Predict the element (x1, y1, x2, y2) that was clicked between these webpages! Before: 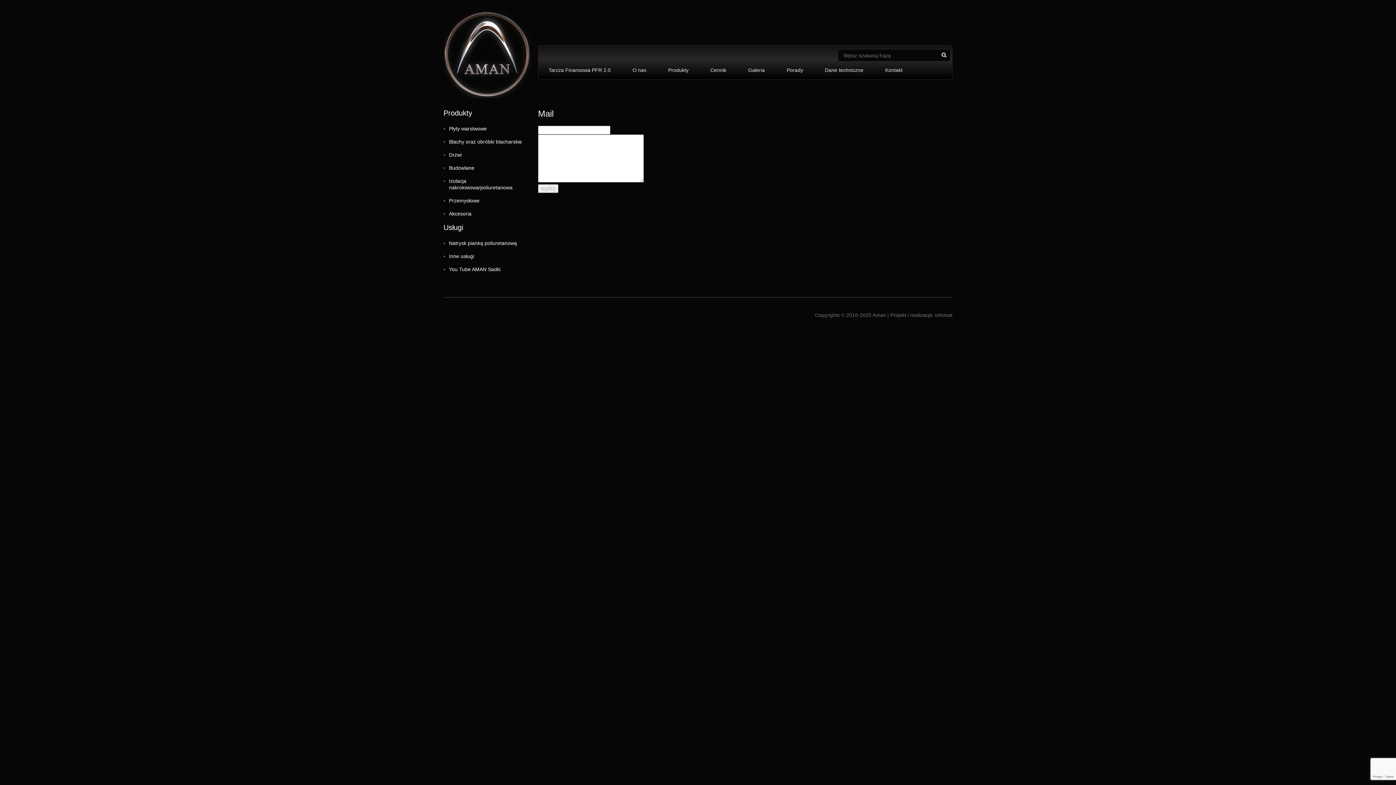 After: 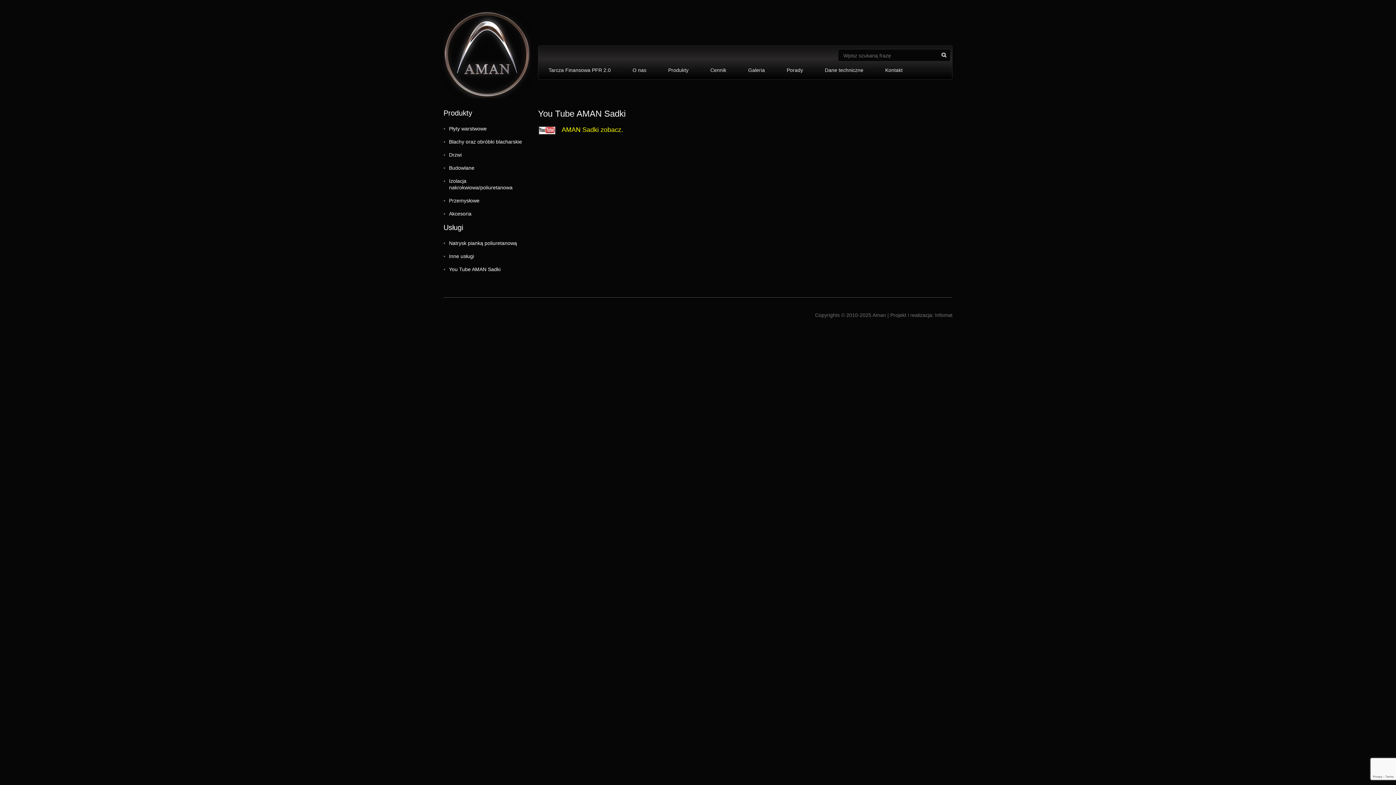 Action: bbox: (449, 266, 500, 272) label: You Tube AMAN Sadki